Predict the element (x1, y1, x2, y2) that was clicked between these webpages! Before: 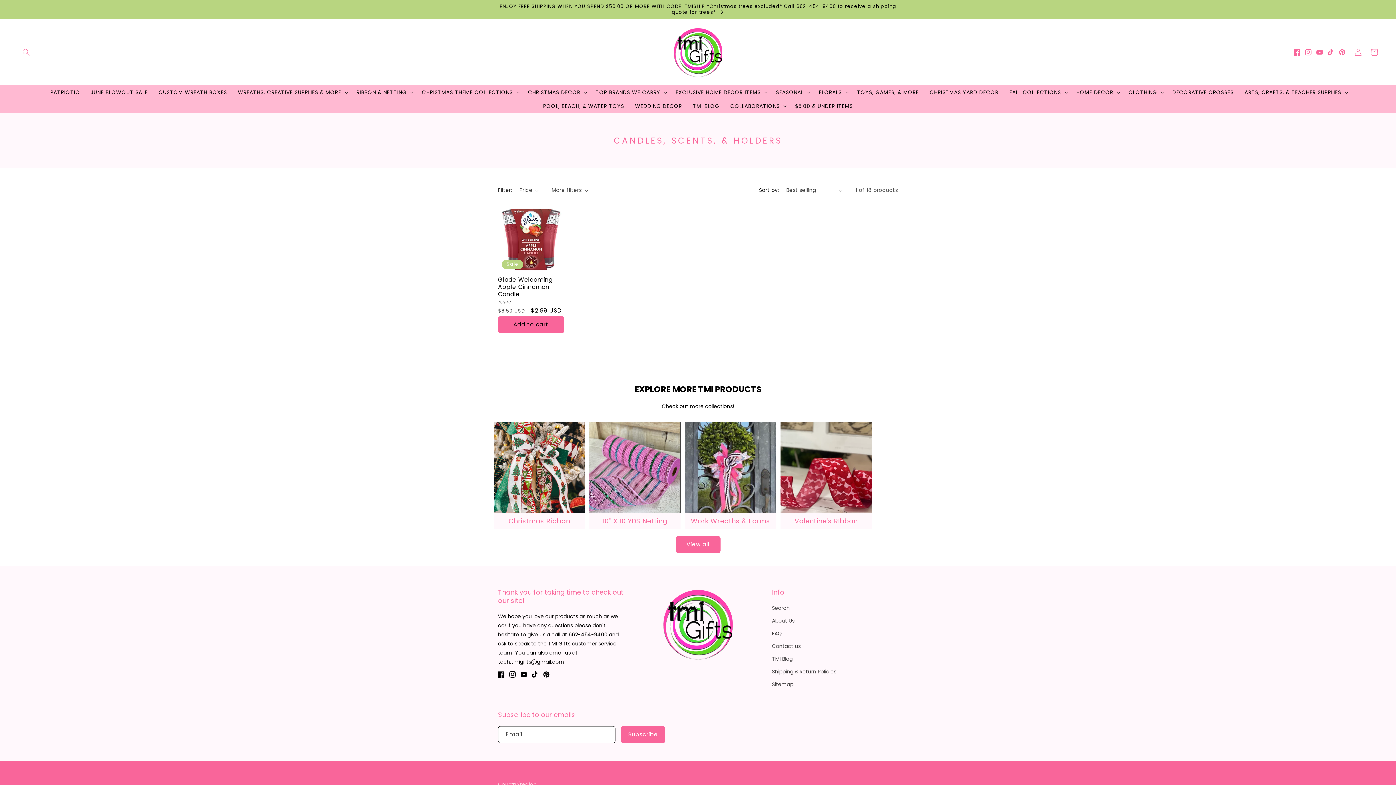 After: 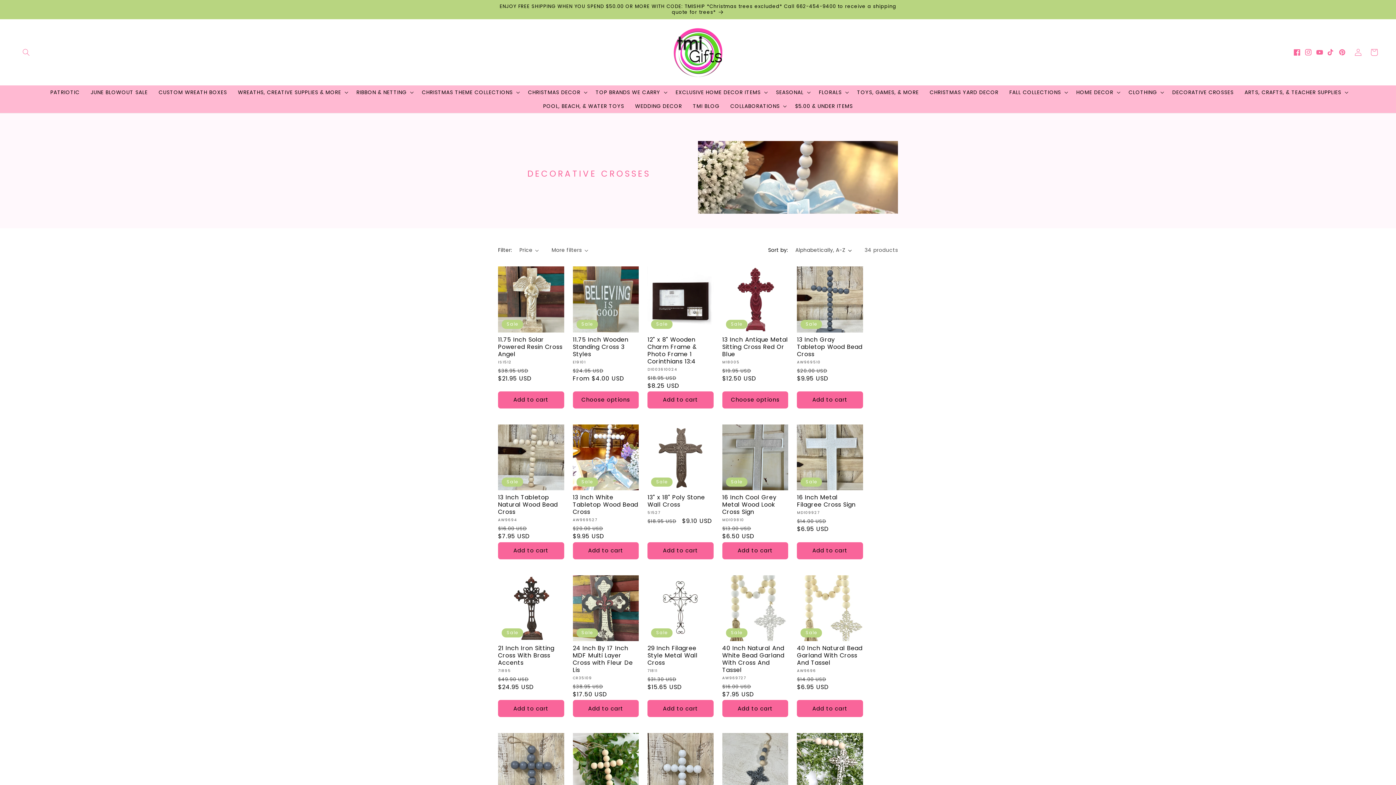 Action: label: DECORATIVE CROSSES bbox: (1167, 85, 1239, 99)